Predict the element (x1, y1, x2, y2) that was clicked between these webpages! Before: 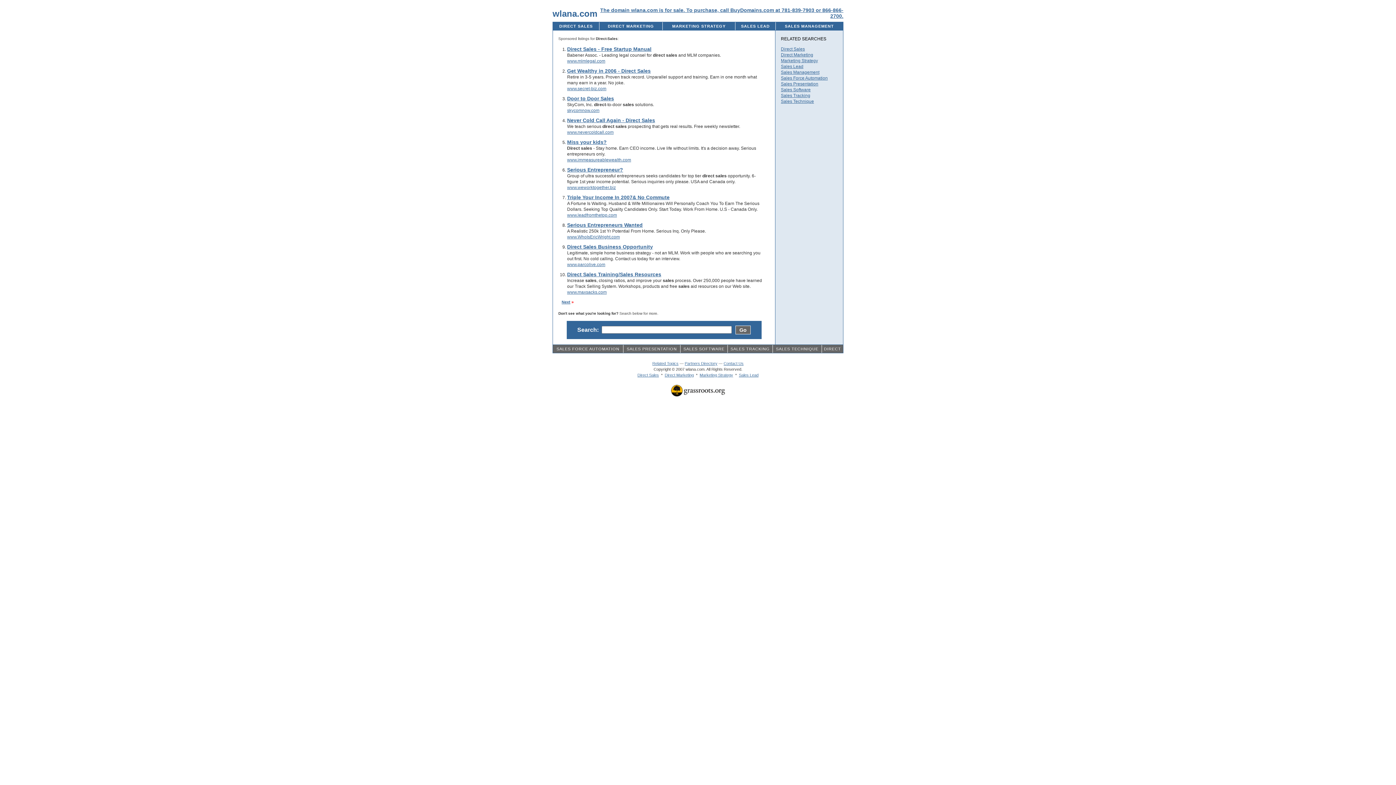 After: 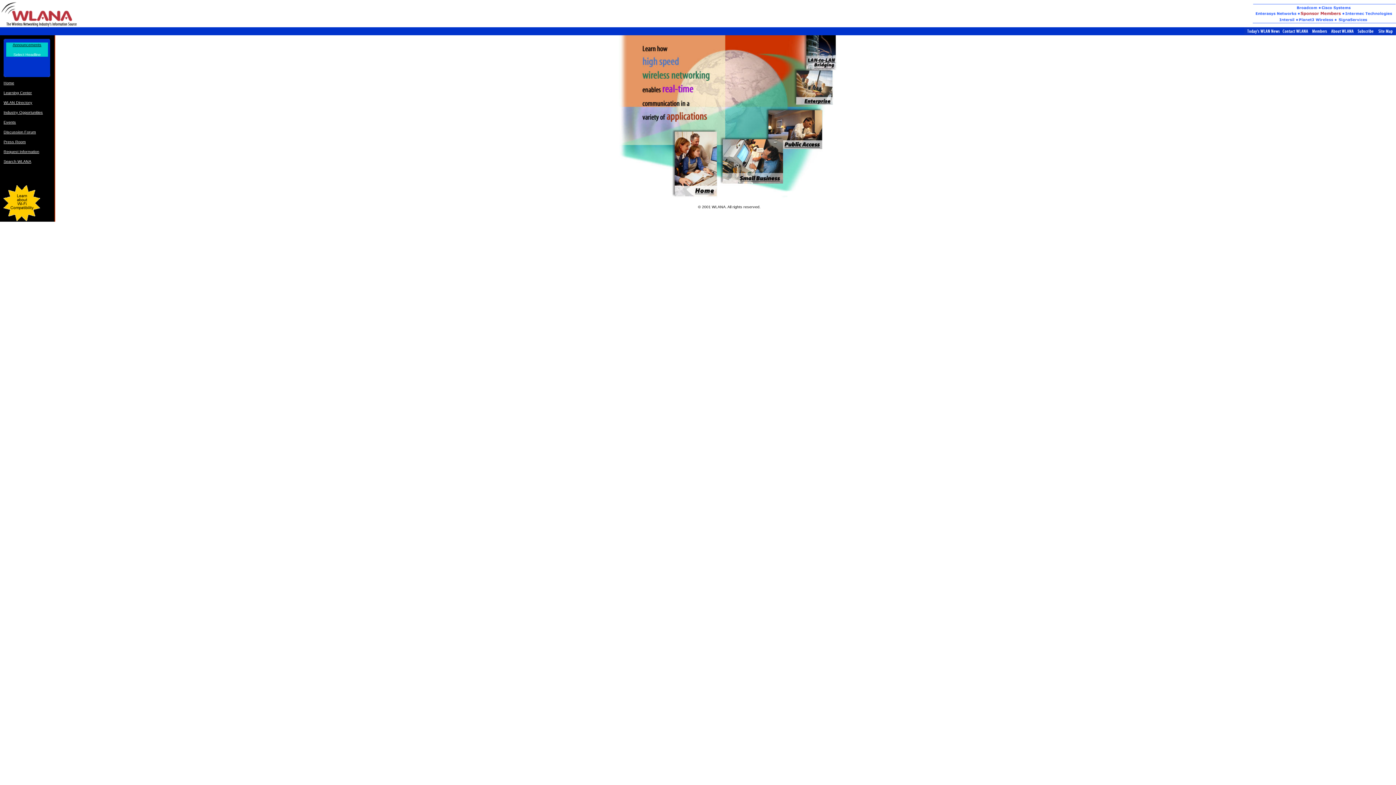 Action: bbox: (735, 22, 775, 30) label: SALES LEAD